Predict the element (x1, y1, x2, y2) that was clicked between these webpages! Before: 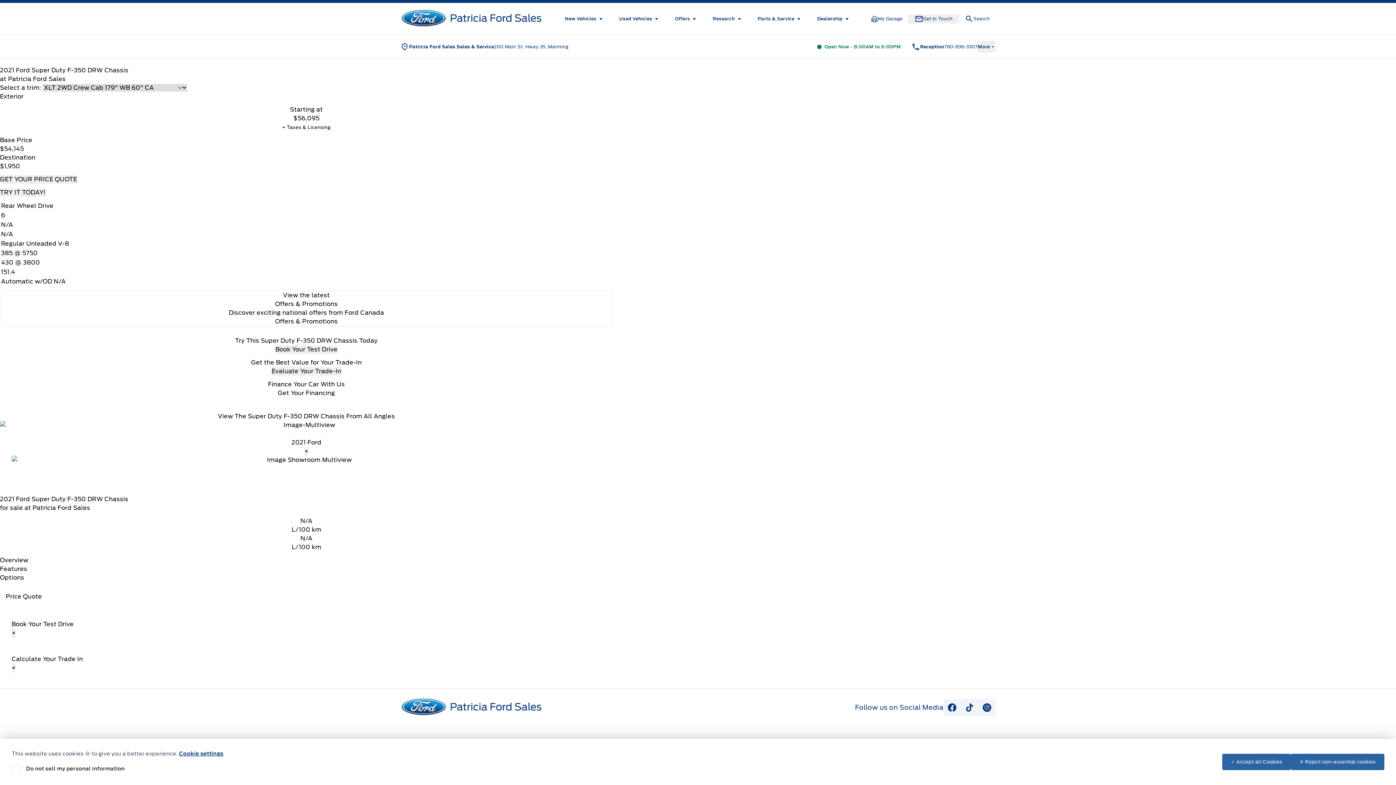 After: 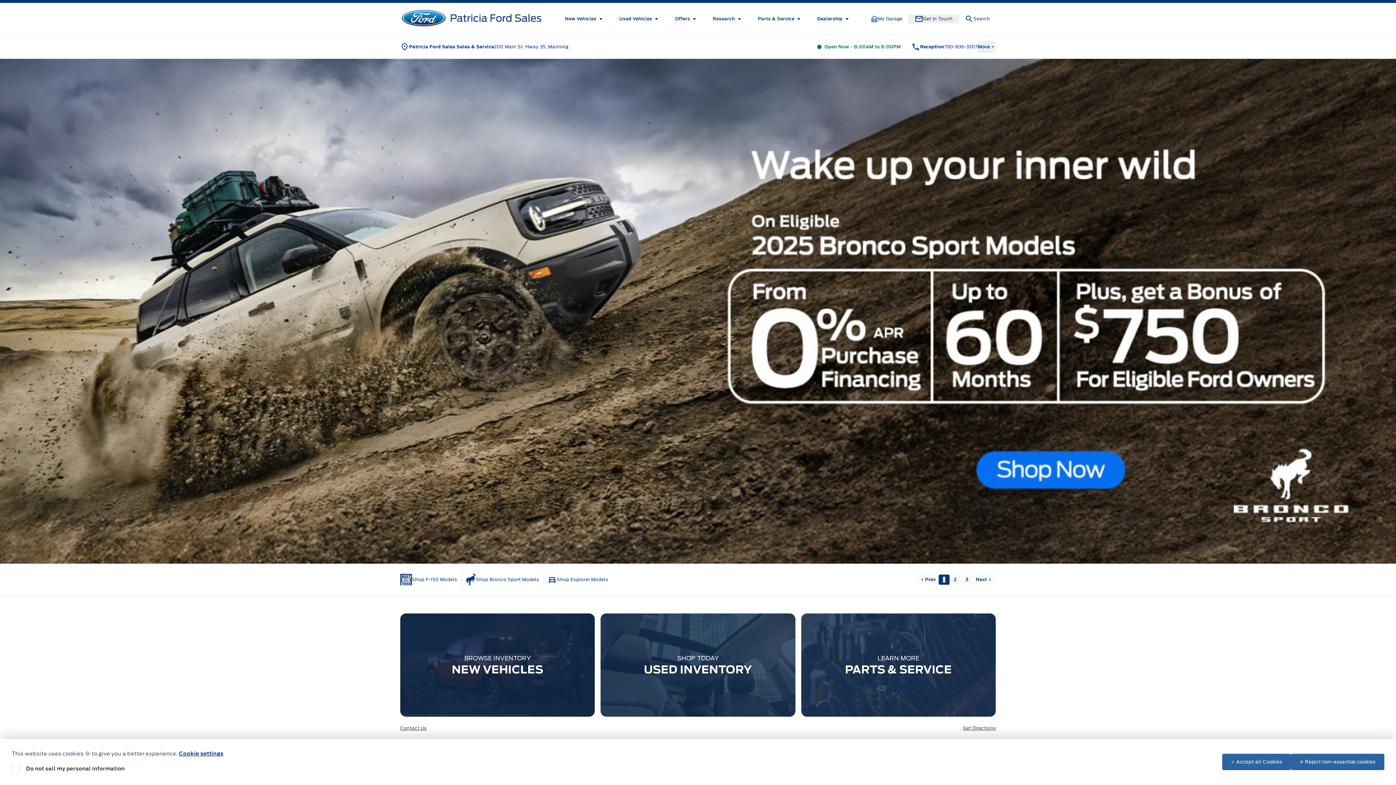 Action: bbox: (400, 8, 551, 29)